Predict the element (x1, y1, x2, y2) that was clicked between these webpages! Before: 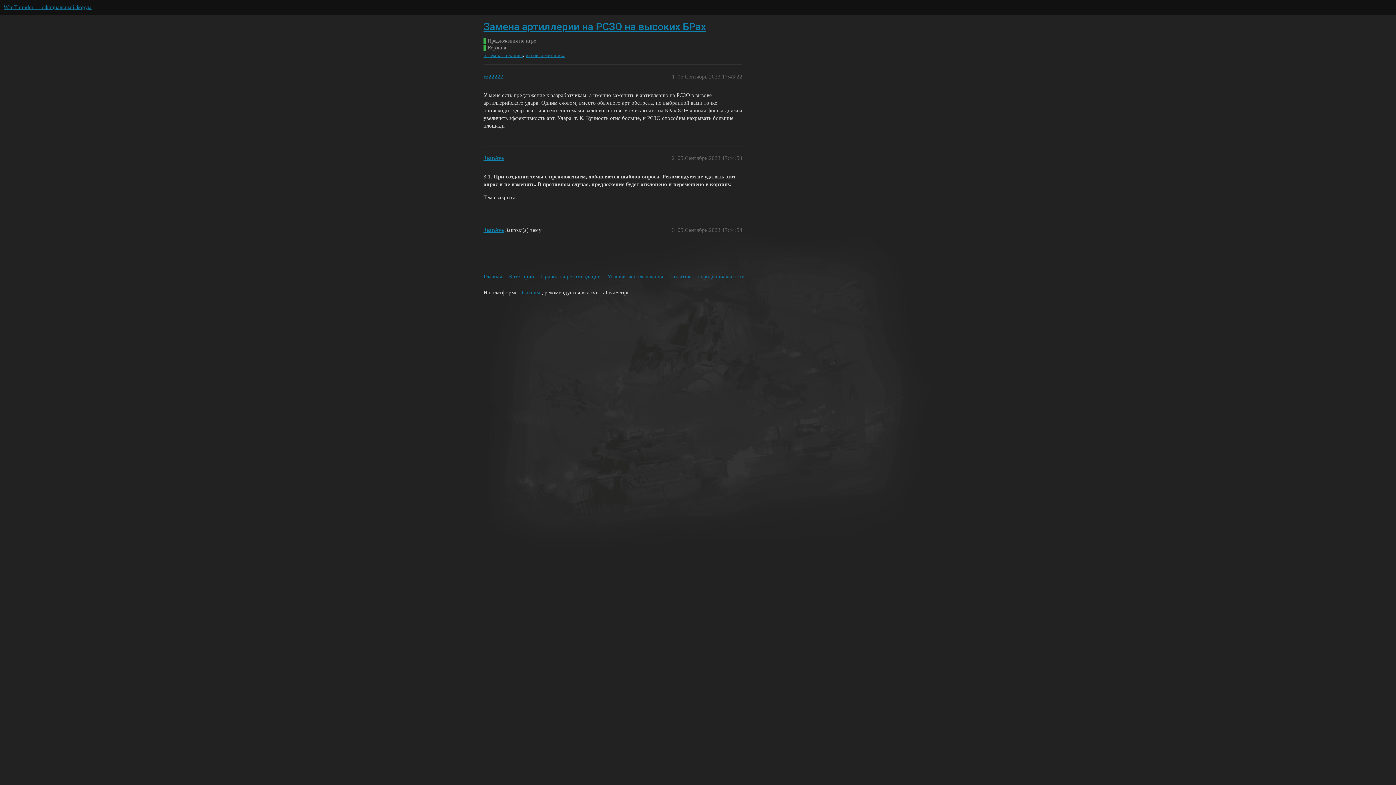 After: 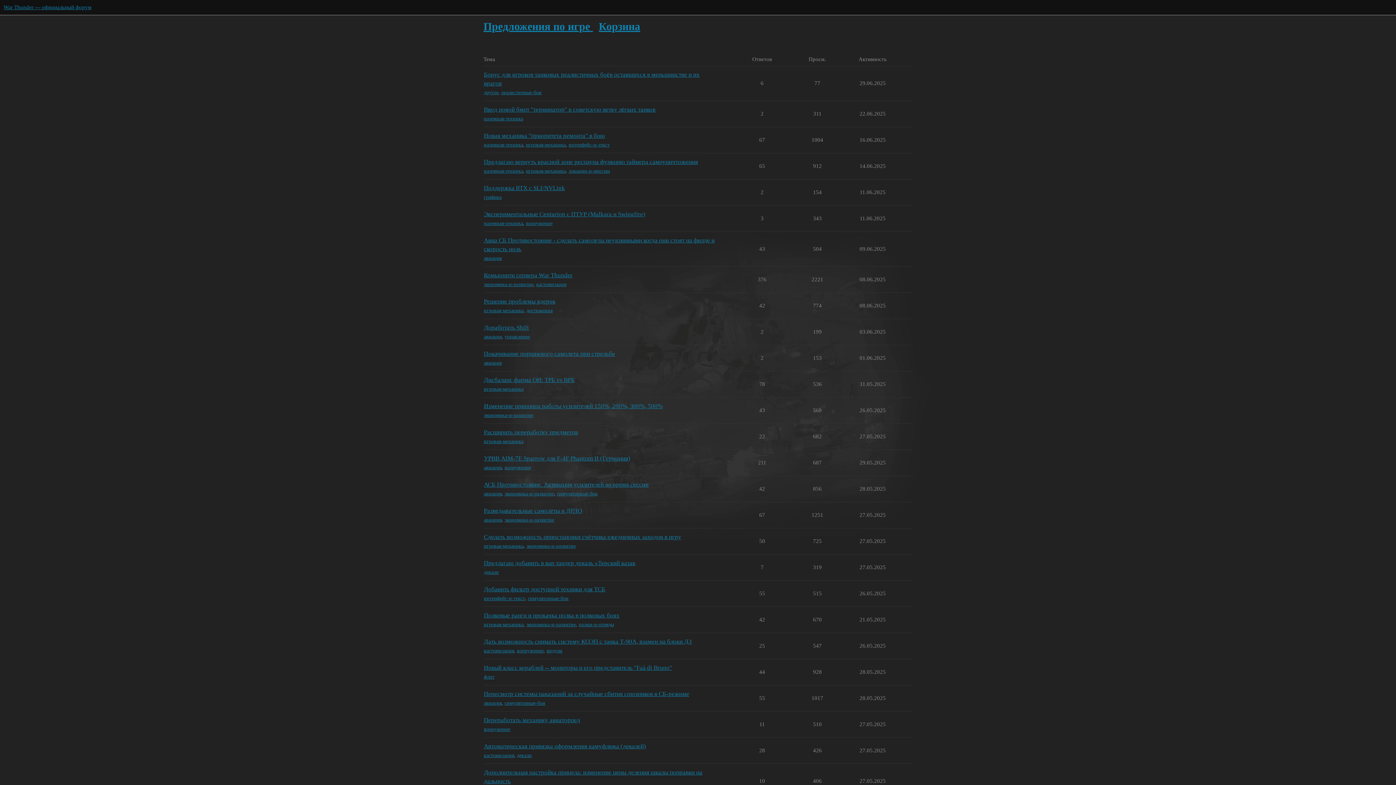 Action: bbox: (483, 44, 908, 51) label: Корзина